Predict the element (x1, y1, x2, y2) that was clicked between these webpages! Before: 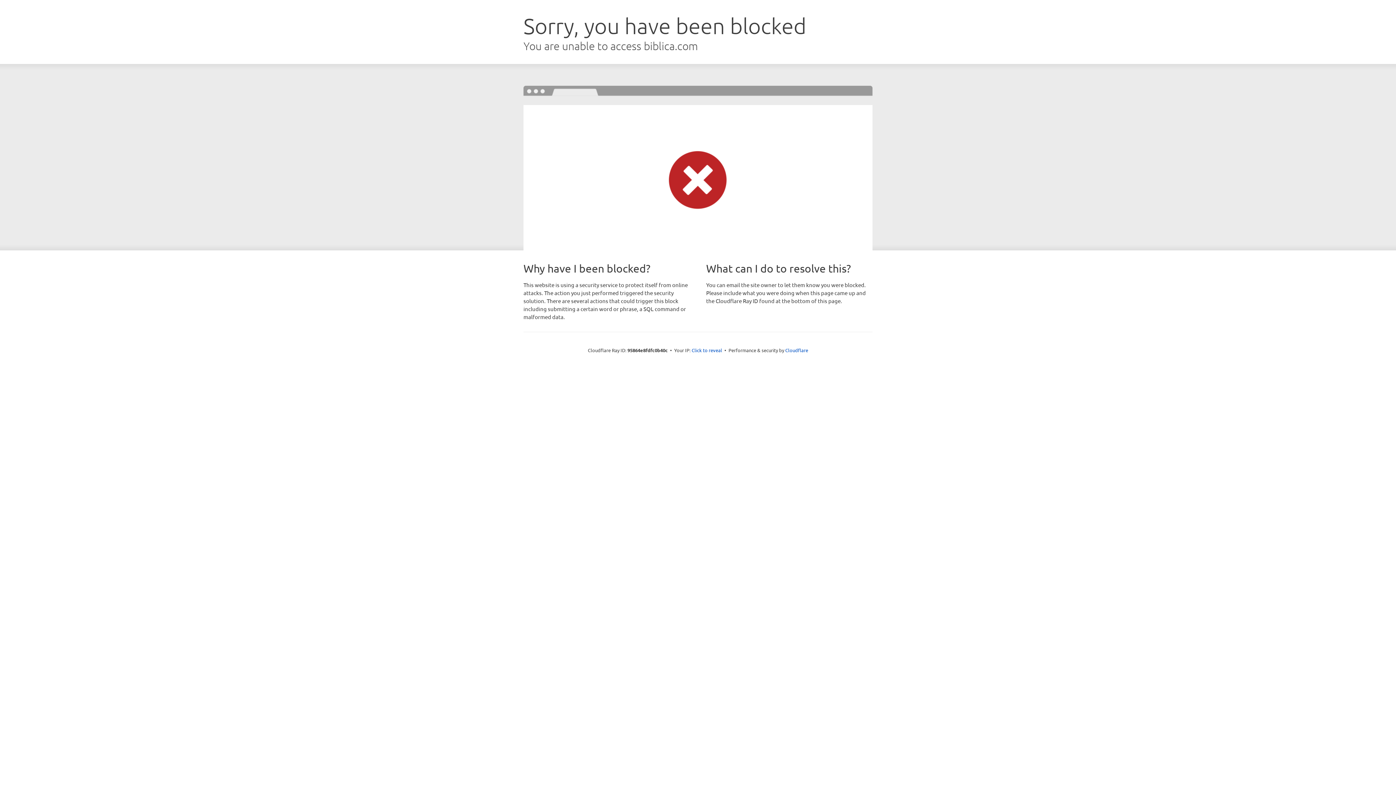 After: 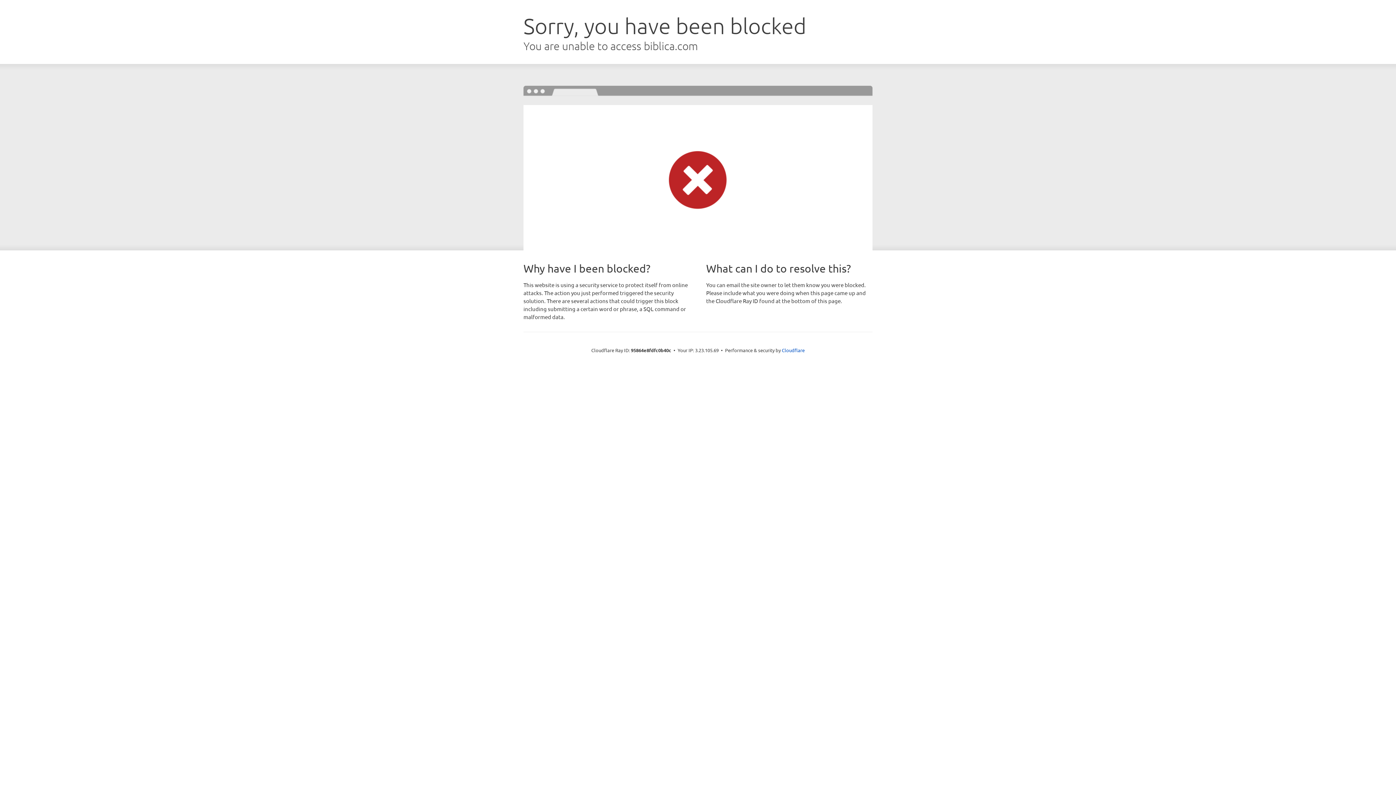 Action: bbox: (691, 346, 722, 353) label: Click to reveal